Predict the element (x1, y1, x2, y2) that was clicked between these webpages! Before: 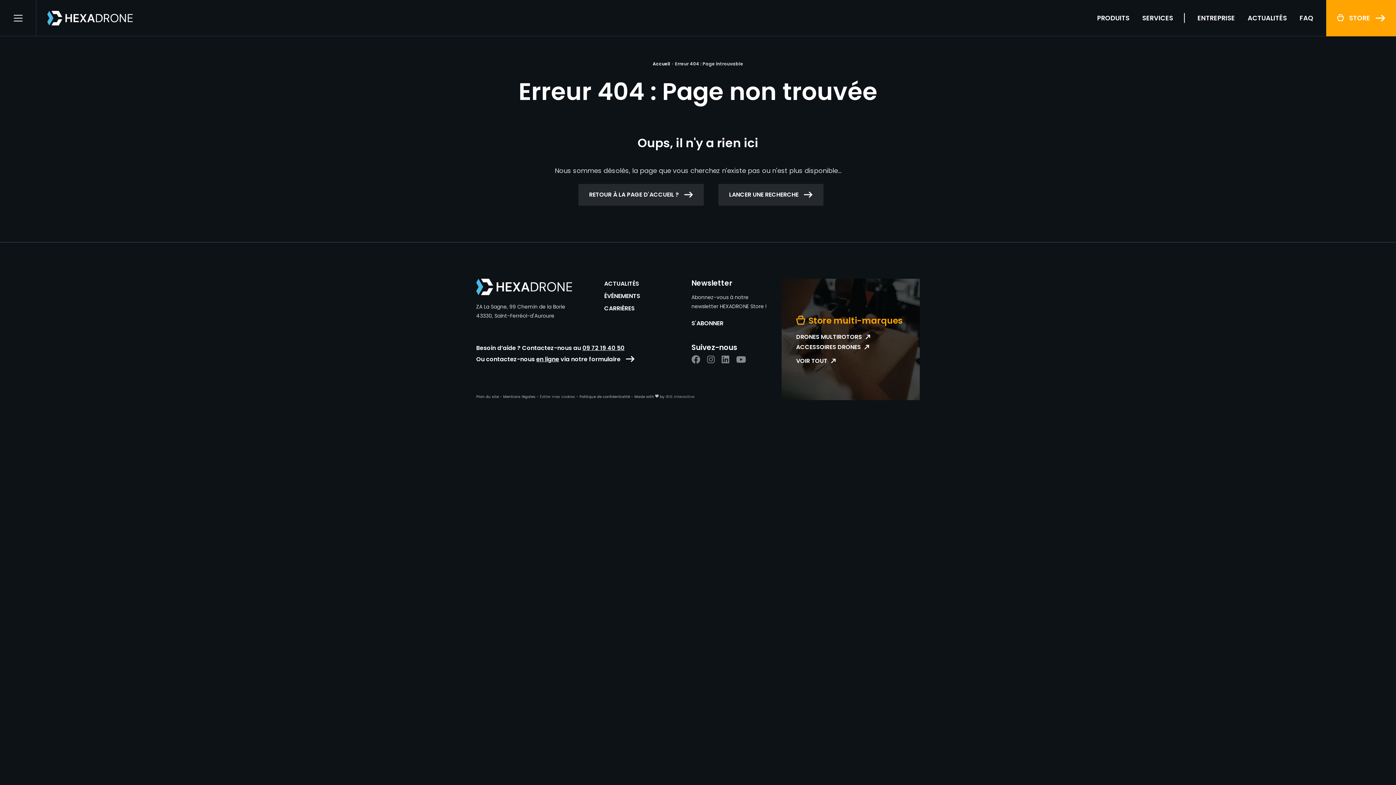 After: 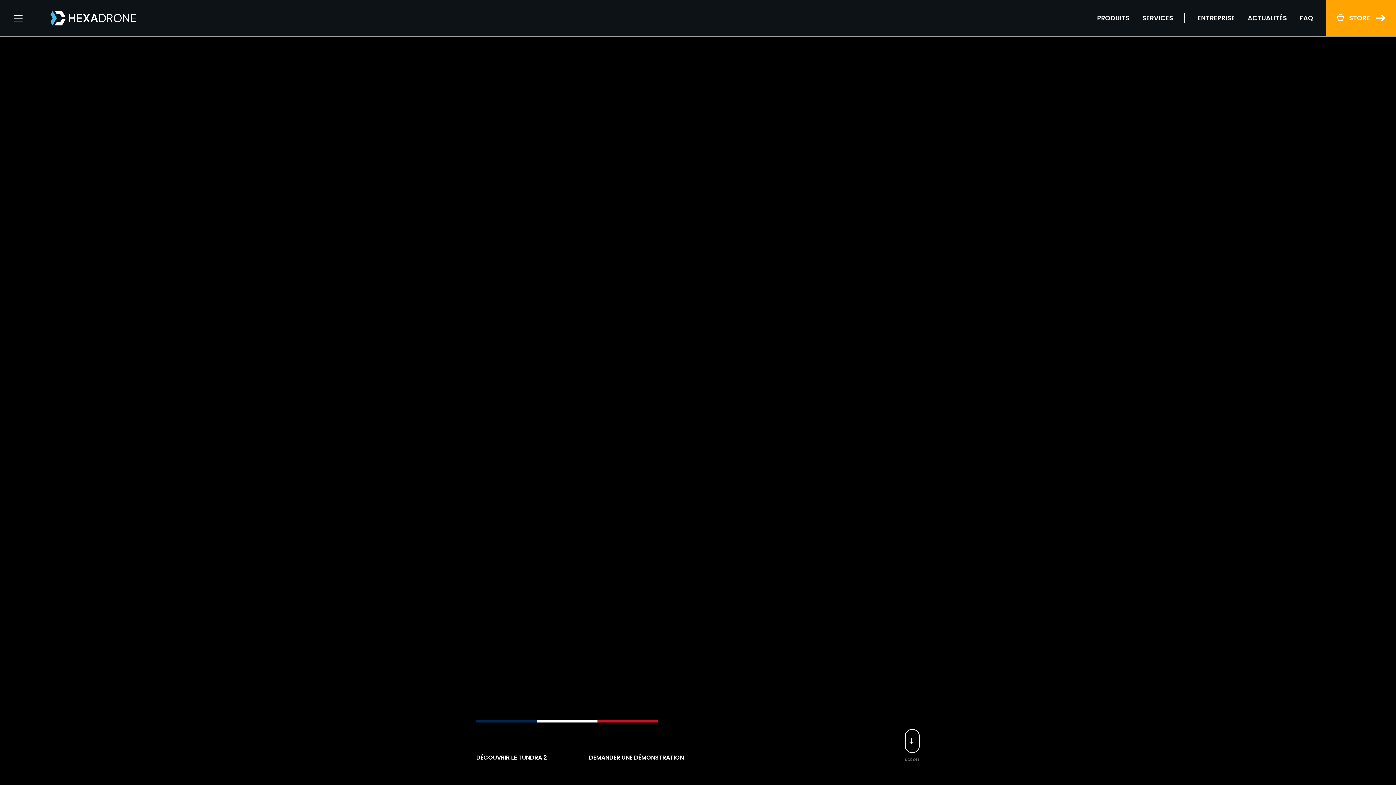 Action: label: Hexadrone bbox: (476, 278, 589, 295)